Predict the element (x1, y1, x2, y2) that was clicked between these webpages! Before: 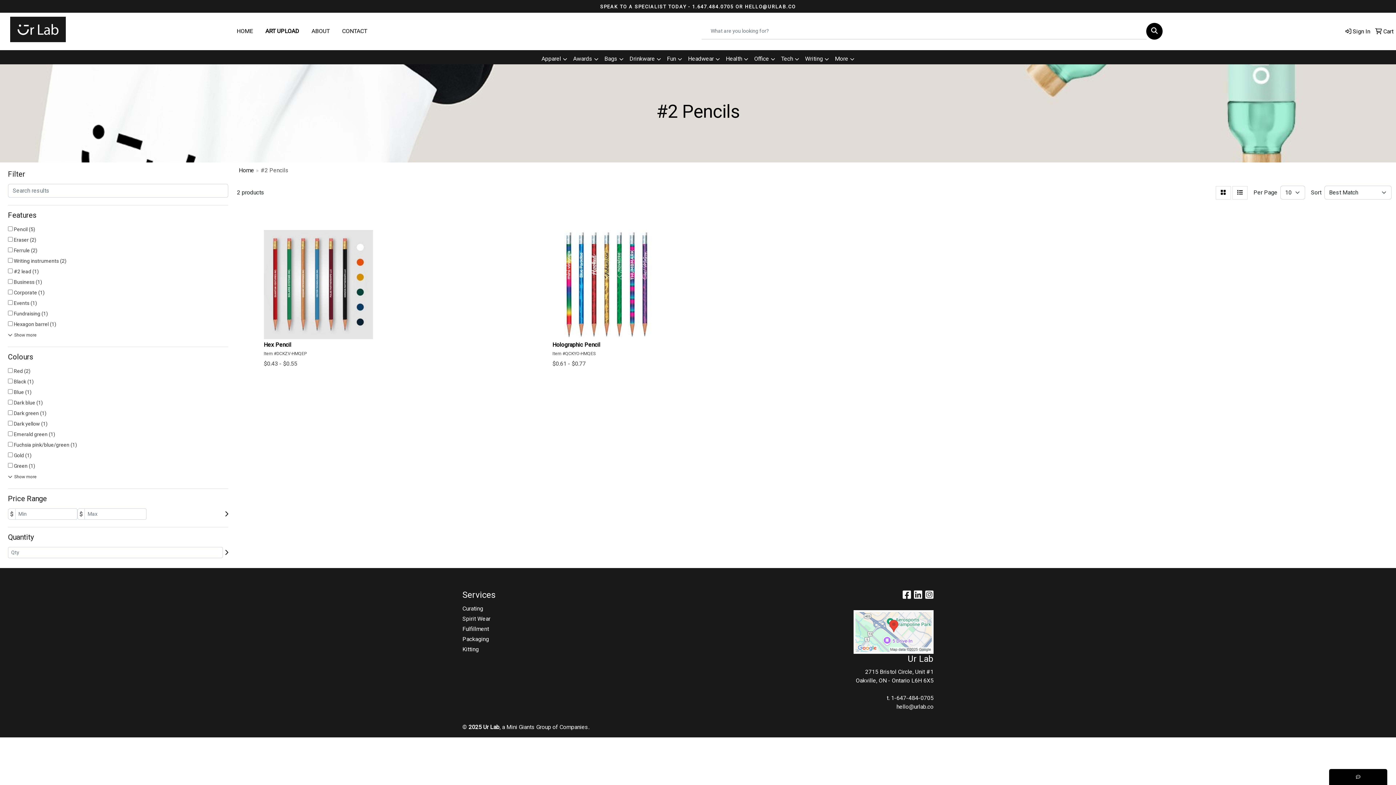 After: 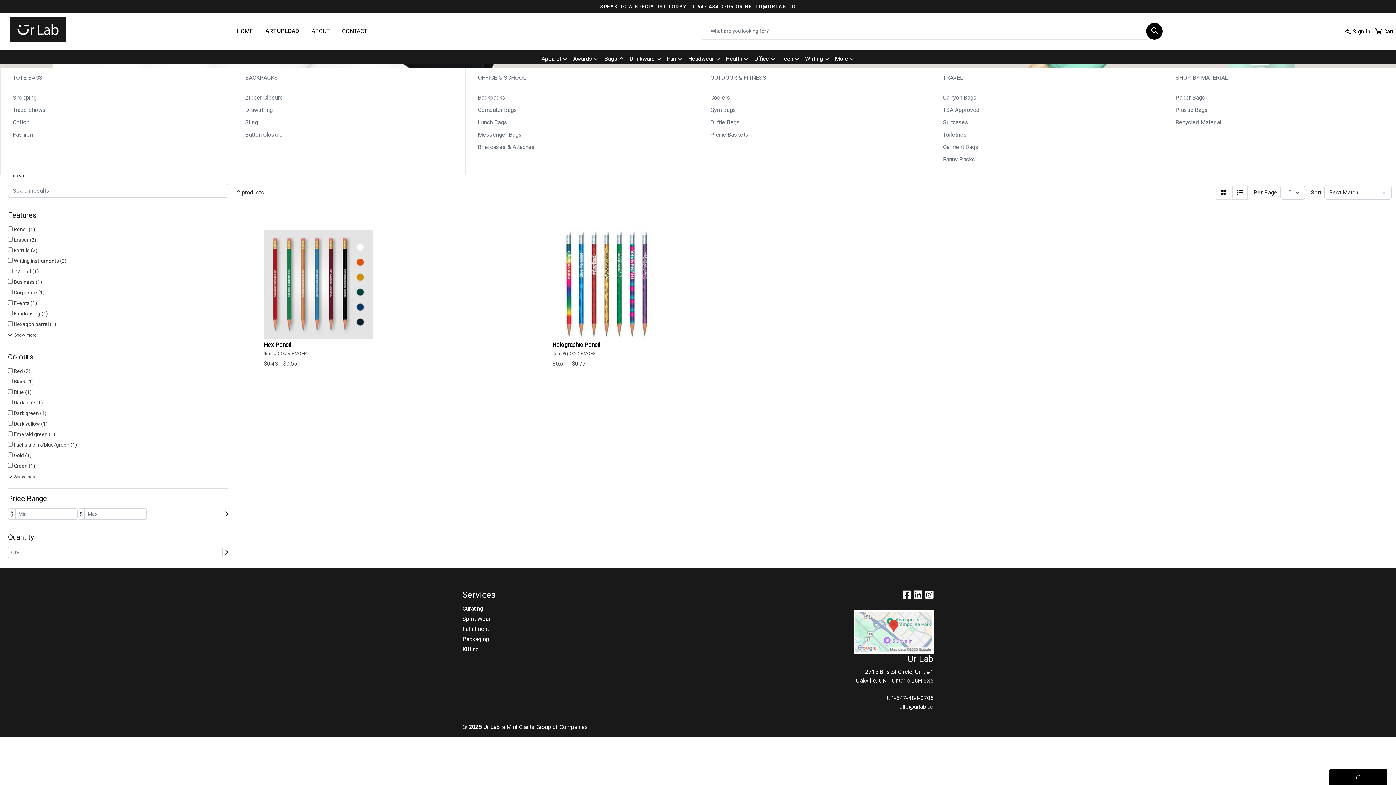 Action: label: Bags bbox: (601, 50, 626, 67)